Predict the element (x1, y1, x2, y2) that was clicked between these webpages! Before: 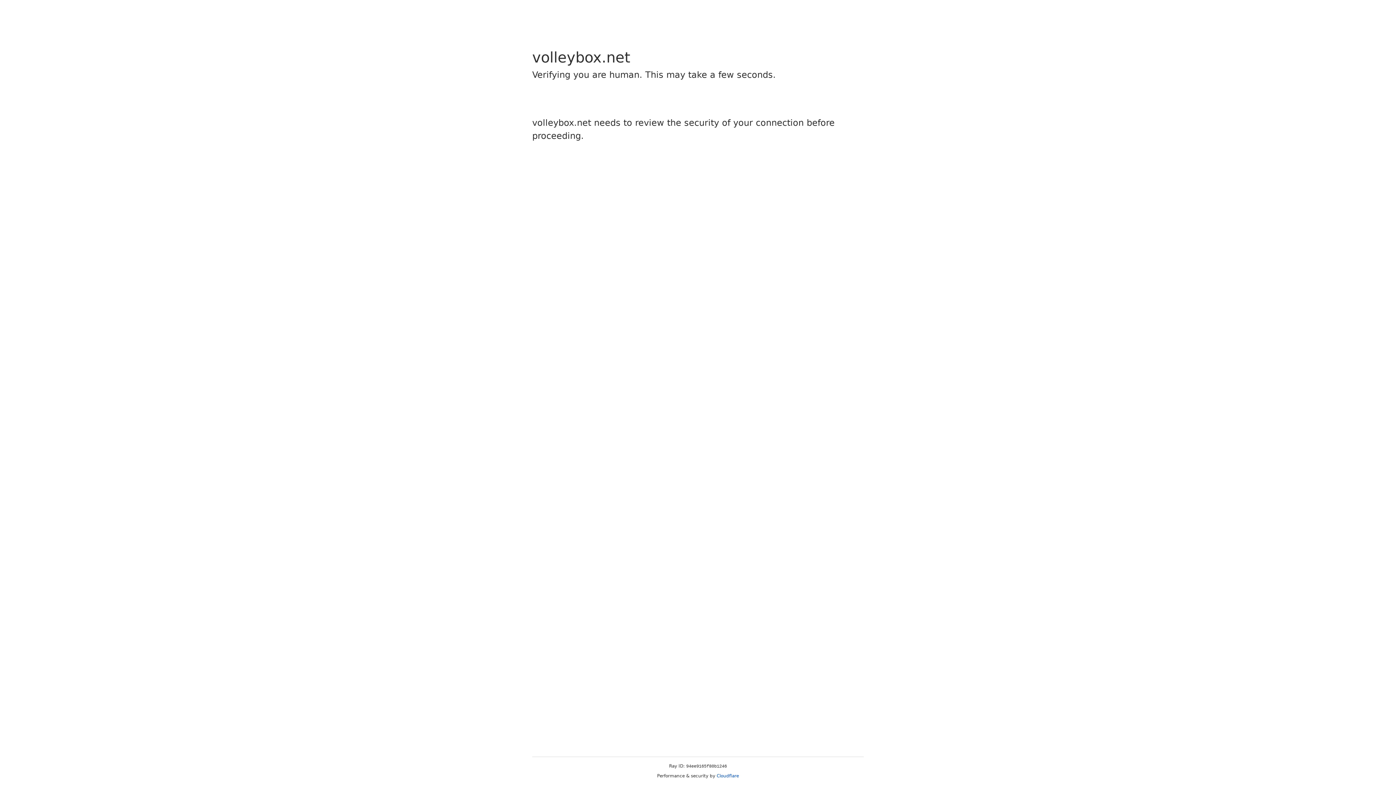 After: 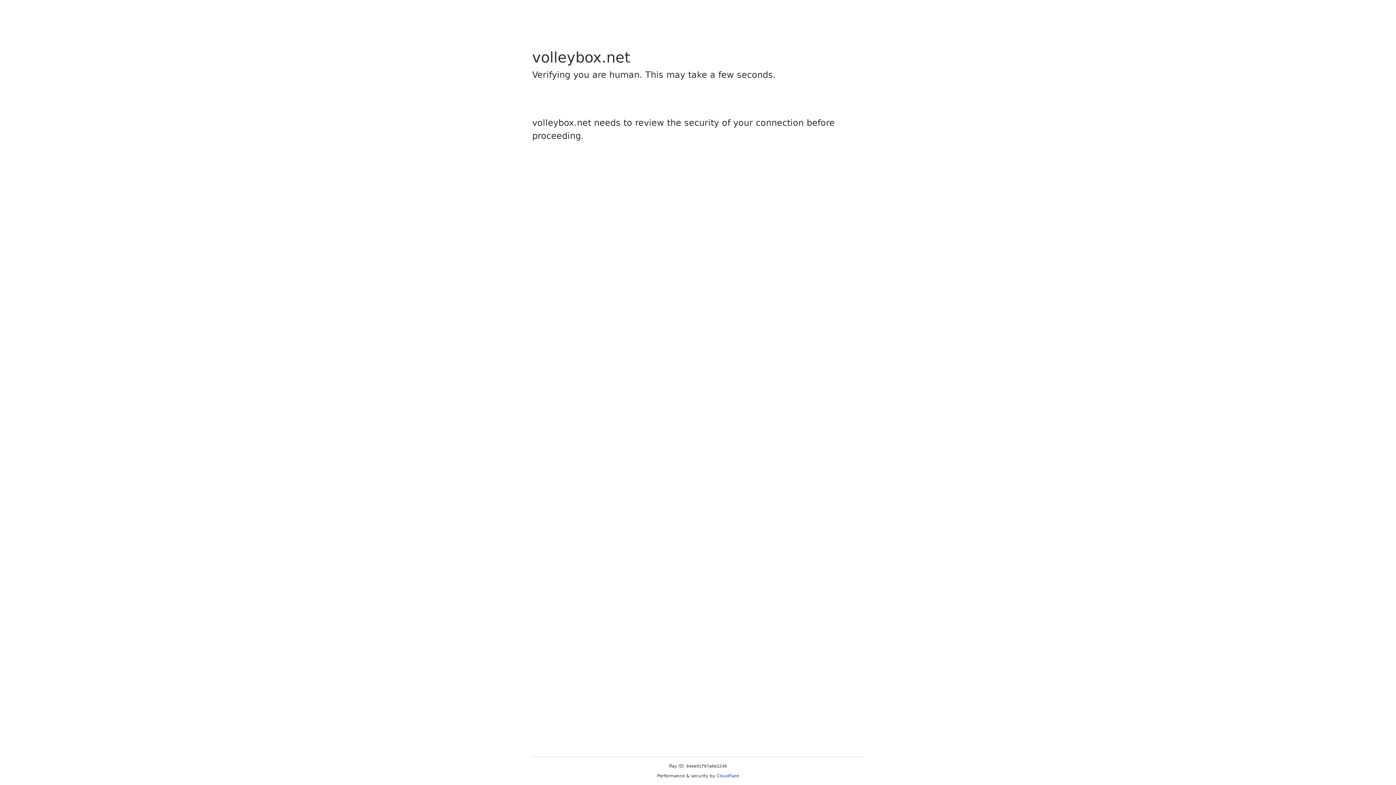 Action: bbox: (716, 773, 739, 778) label: Cloudflare